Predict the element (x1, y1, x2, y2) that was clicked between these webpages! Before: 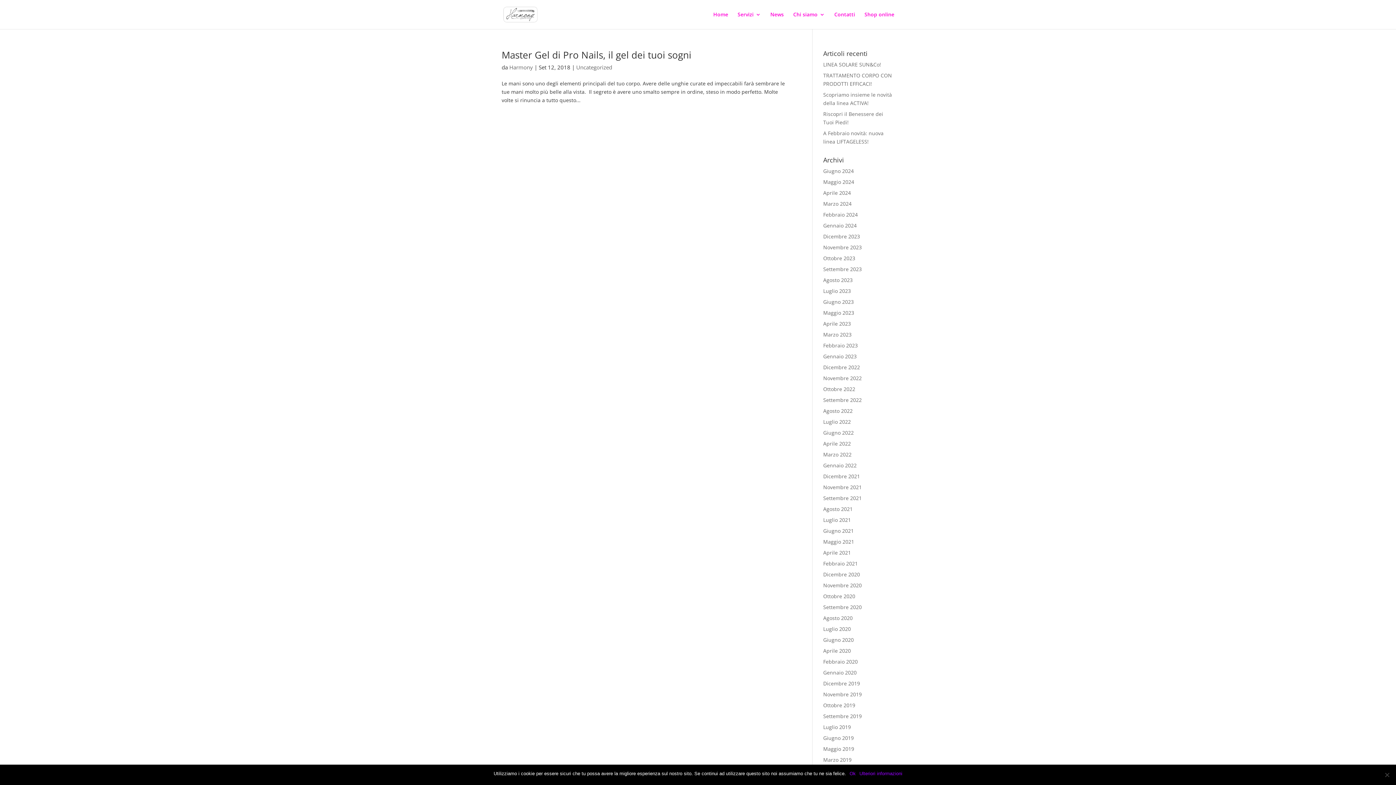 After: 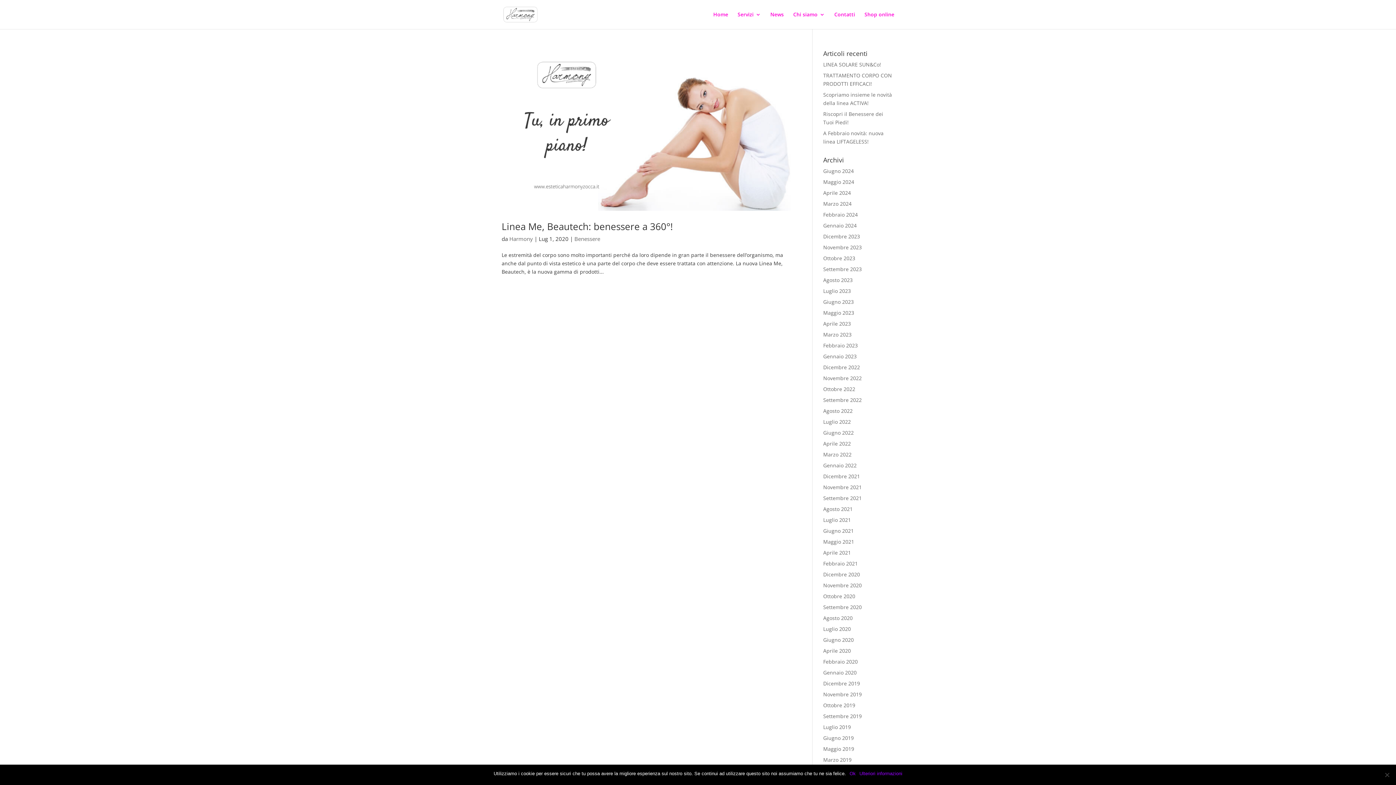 Action: label: Luglio 2020 bbox: (823, 625, 851, 632)